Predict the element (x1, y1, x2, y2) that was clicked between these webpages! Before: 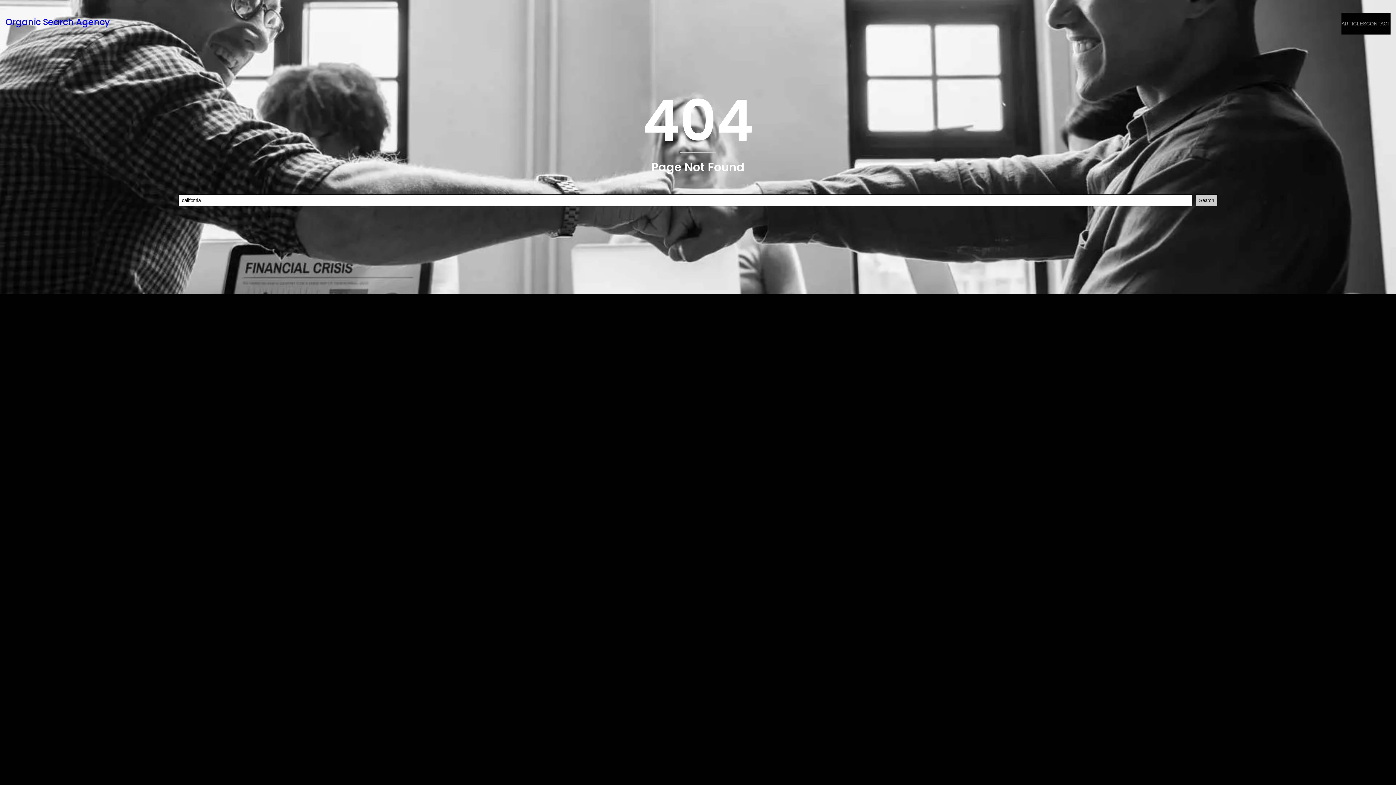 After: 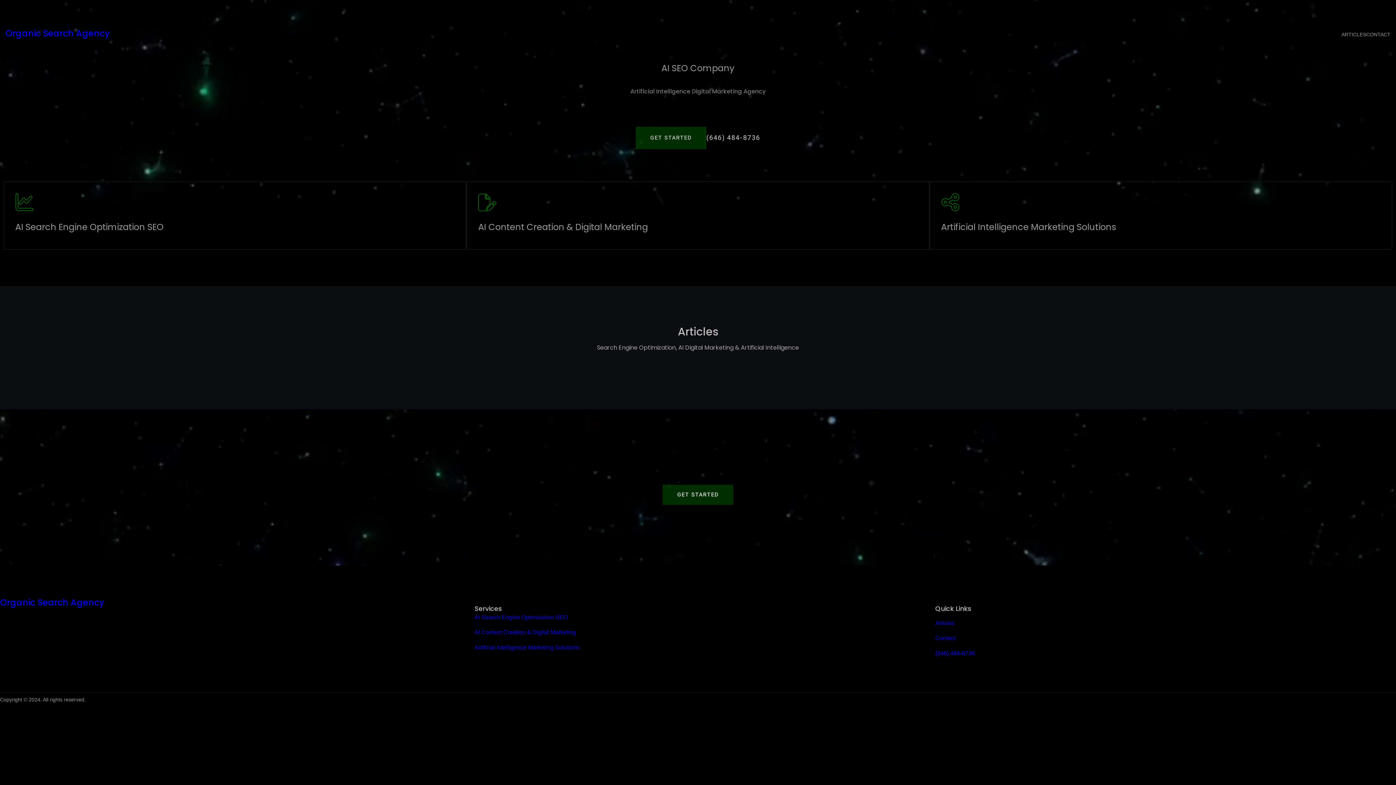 Action: label: ARTICLES bbox: (1341, 19, 1366, 27)